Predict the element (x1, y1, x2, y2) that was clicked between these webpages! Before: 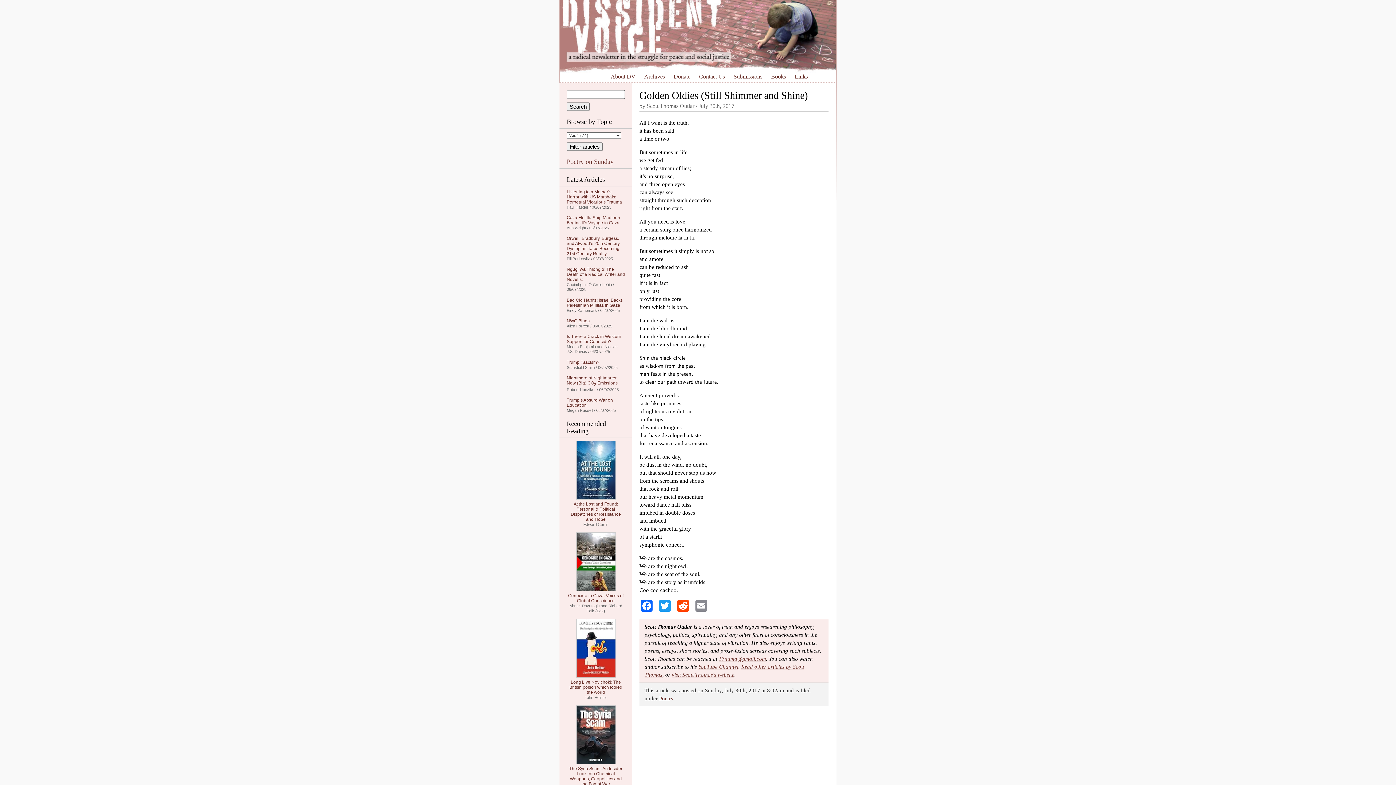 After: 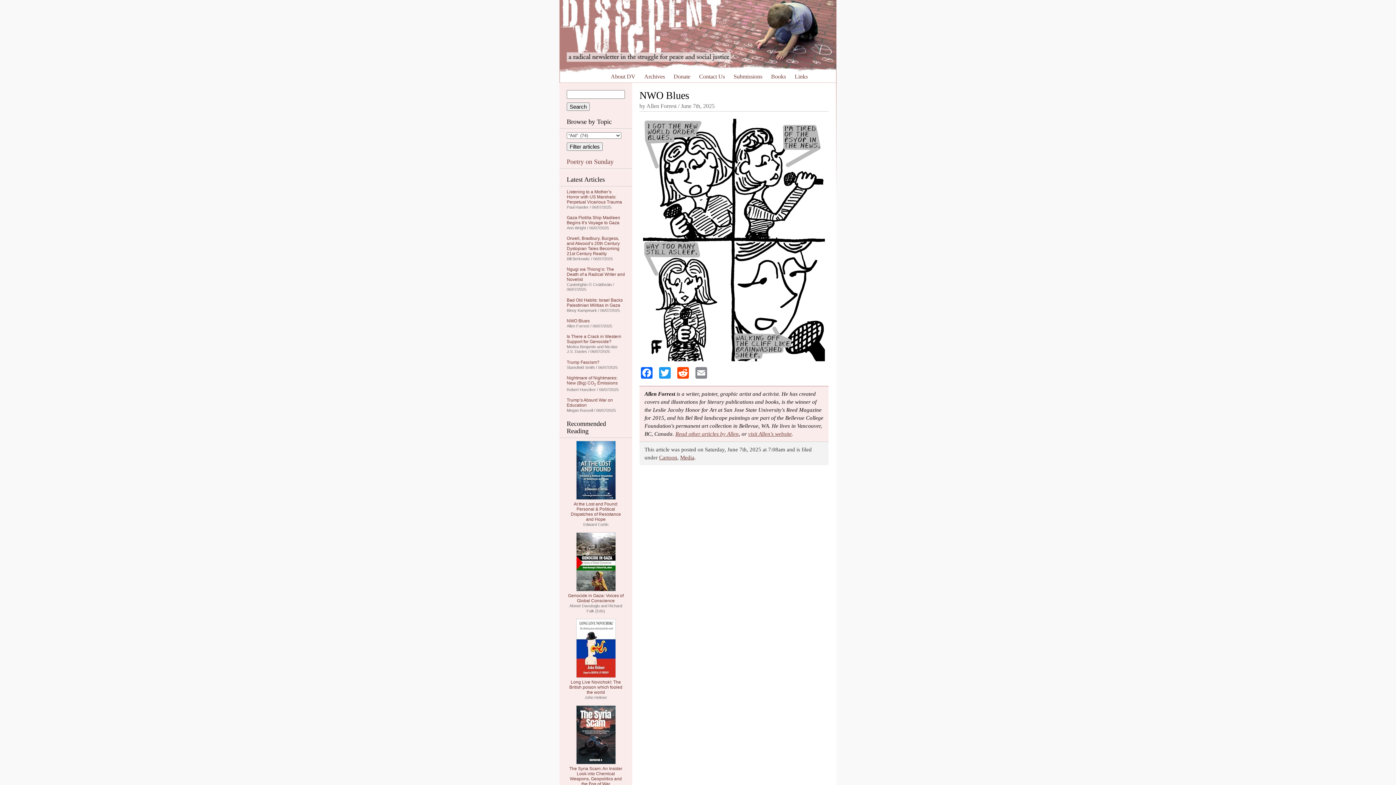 Action: label: NWO Blues bbox: (566, 318, 589, 323)